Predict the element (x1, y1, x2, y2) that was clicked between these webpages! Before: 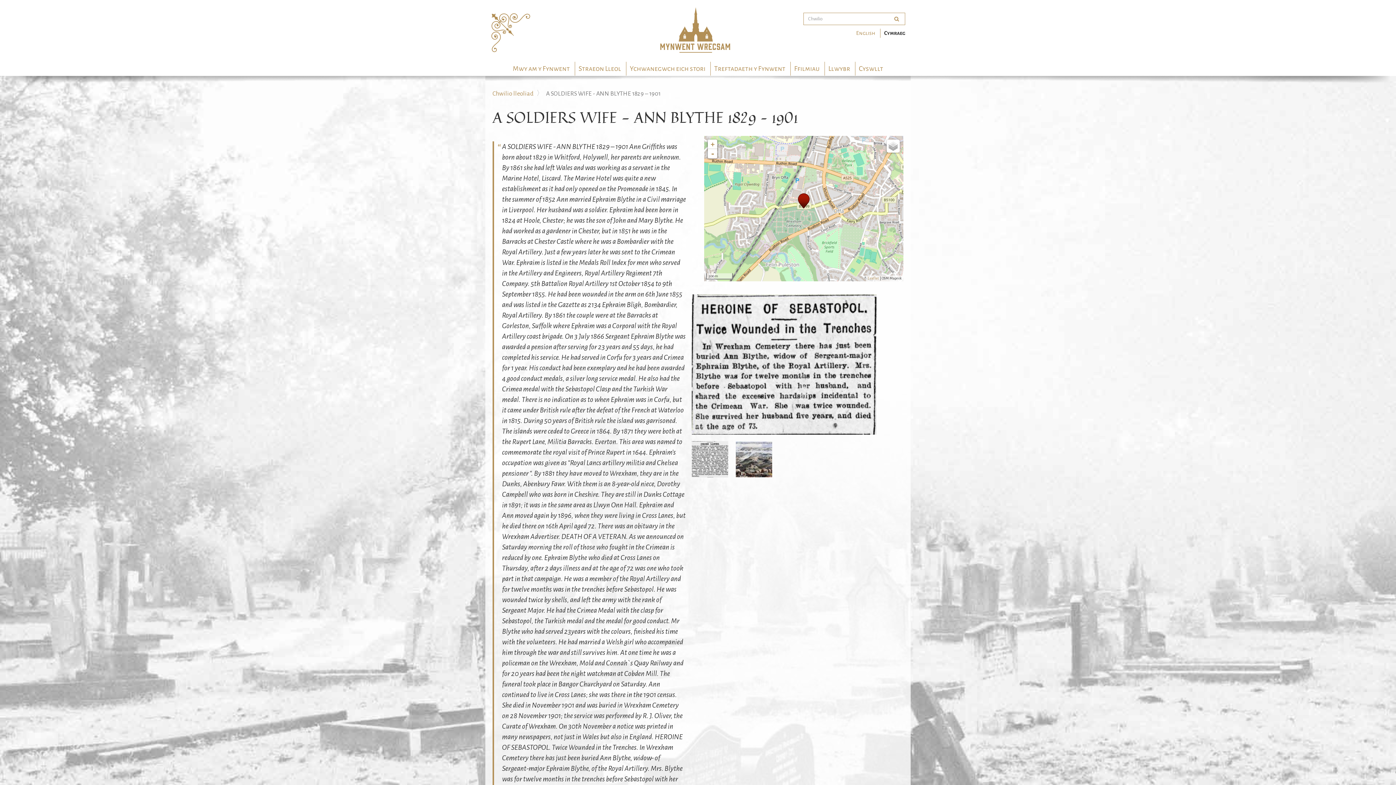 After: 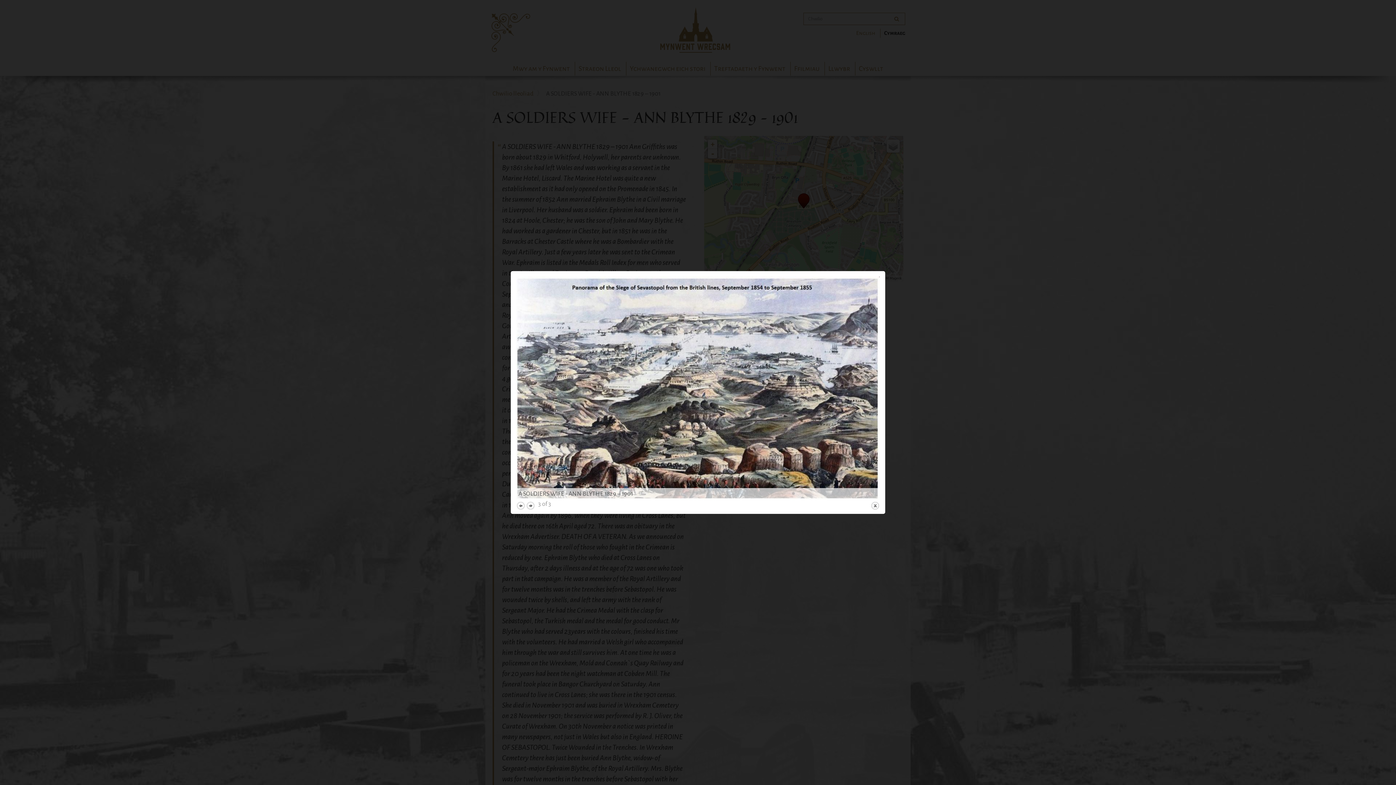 Action: bbox: (736, 441, 778, 477)